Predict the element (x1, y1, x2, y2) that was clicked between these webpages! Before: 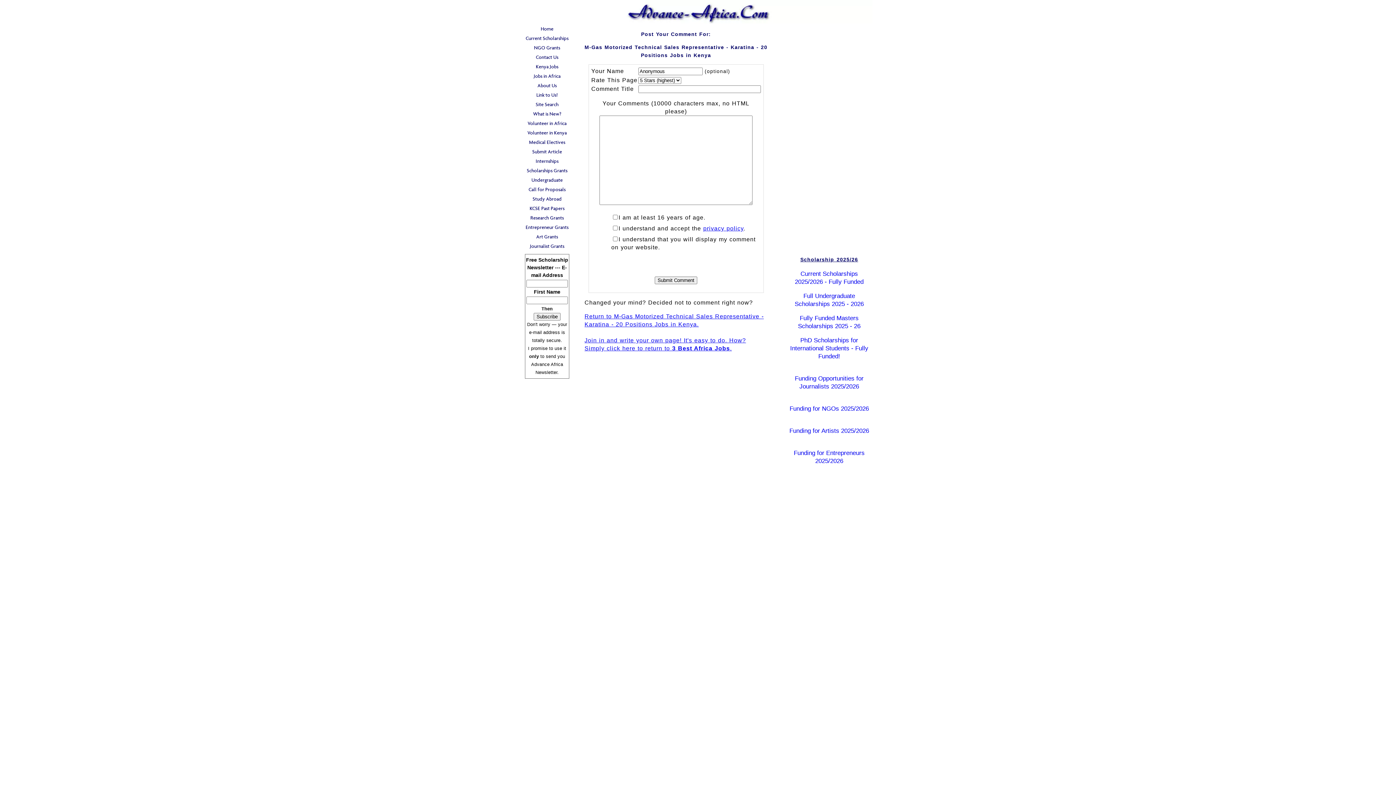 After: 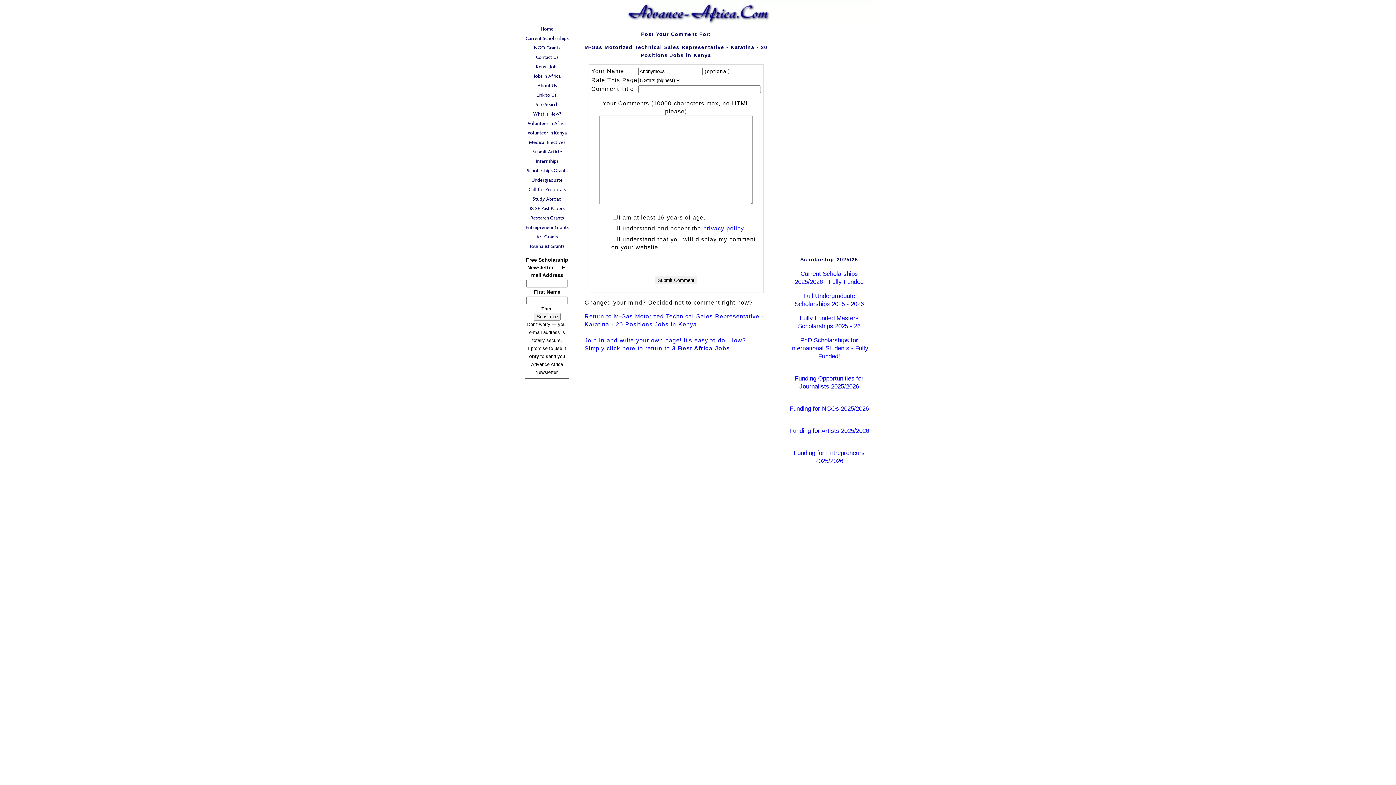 Action: label: Scholarship 2025/26 bbox: (800, 256, 858, 262)